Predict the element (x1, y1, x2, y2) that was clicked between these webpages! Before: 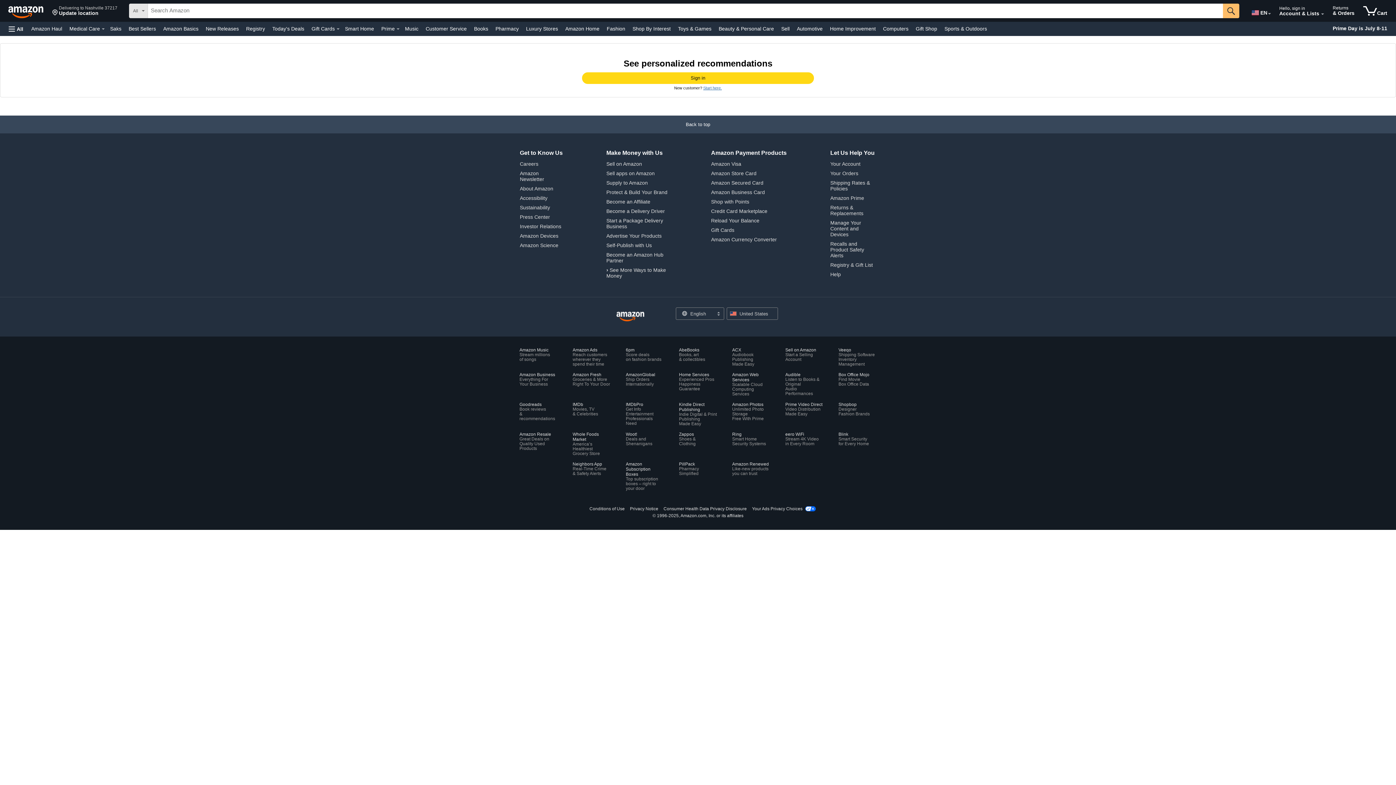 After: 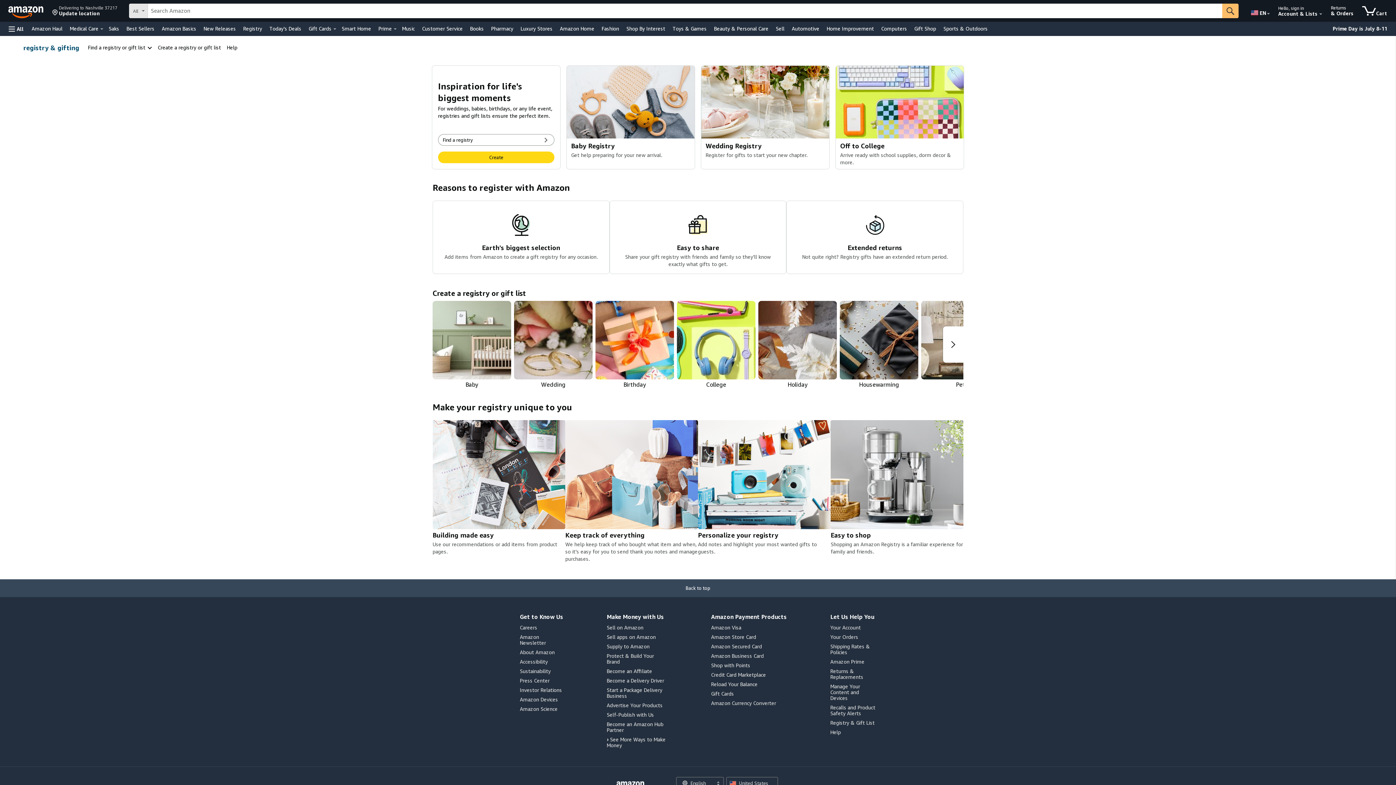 Action: bbox: (244, 23, 266, 33) label: Registry